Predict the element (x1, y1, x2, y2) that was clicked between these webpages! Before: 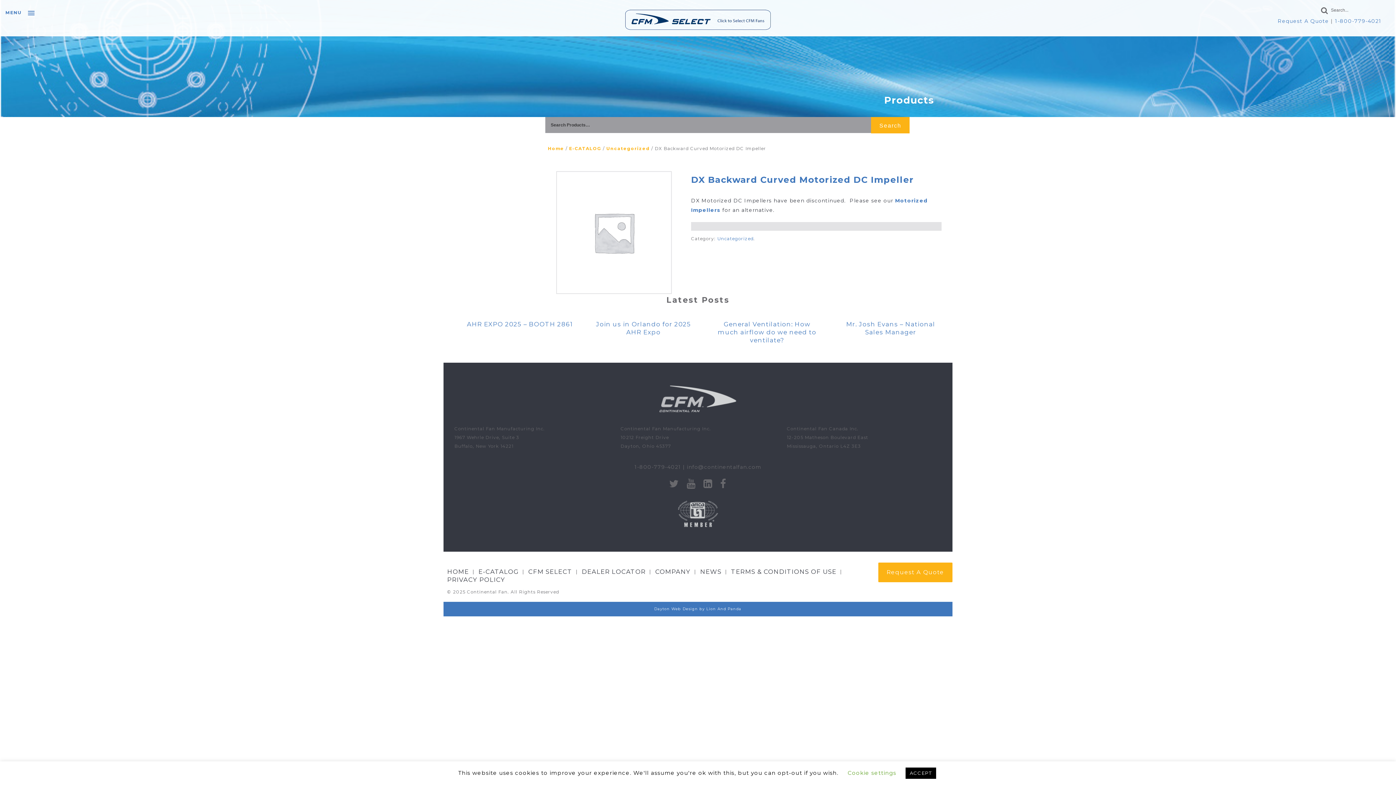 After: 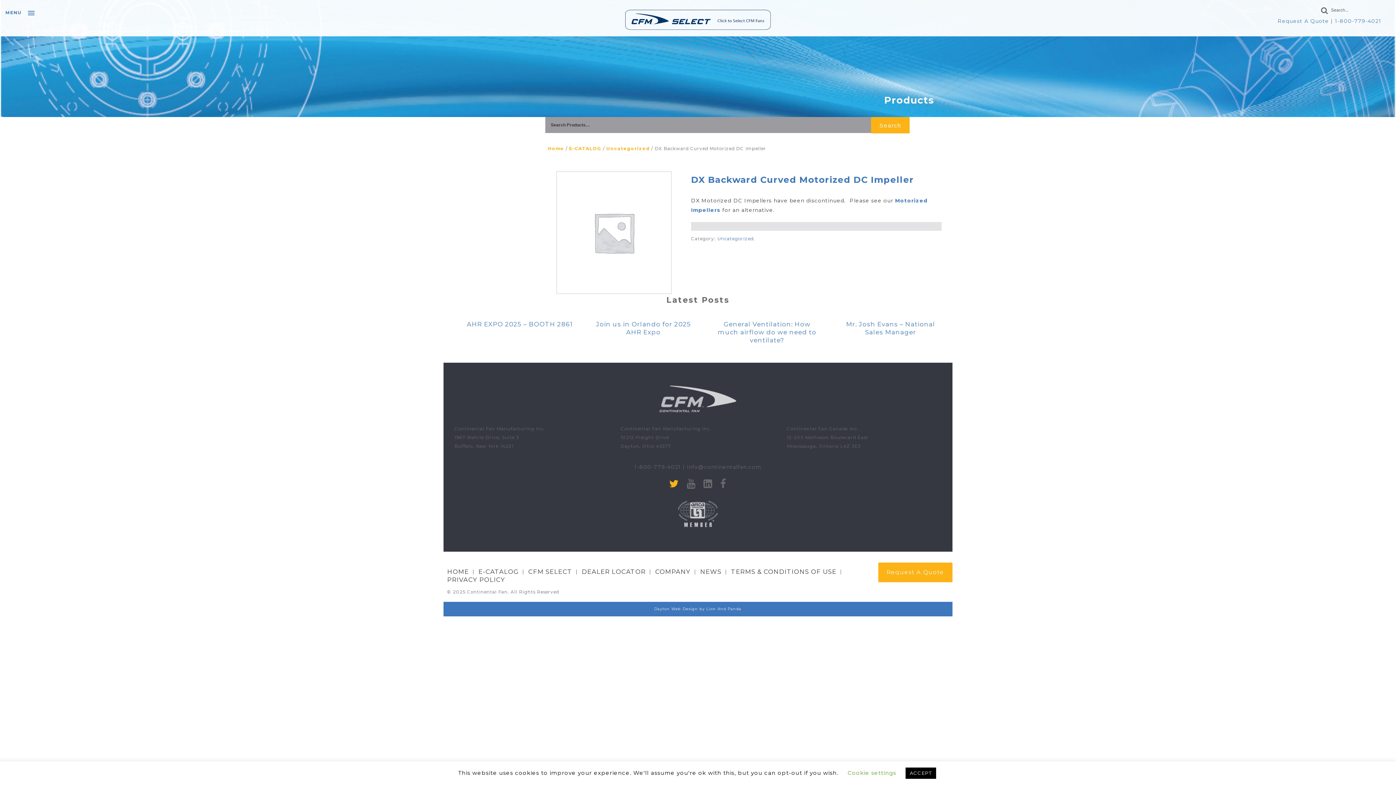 Action: bbox: (665, 474, 682, 493)